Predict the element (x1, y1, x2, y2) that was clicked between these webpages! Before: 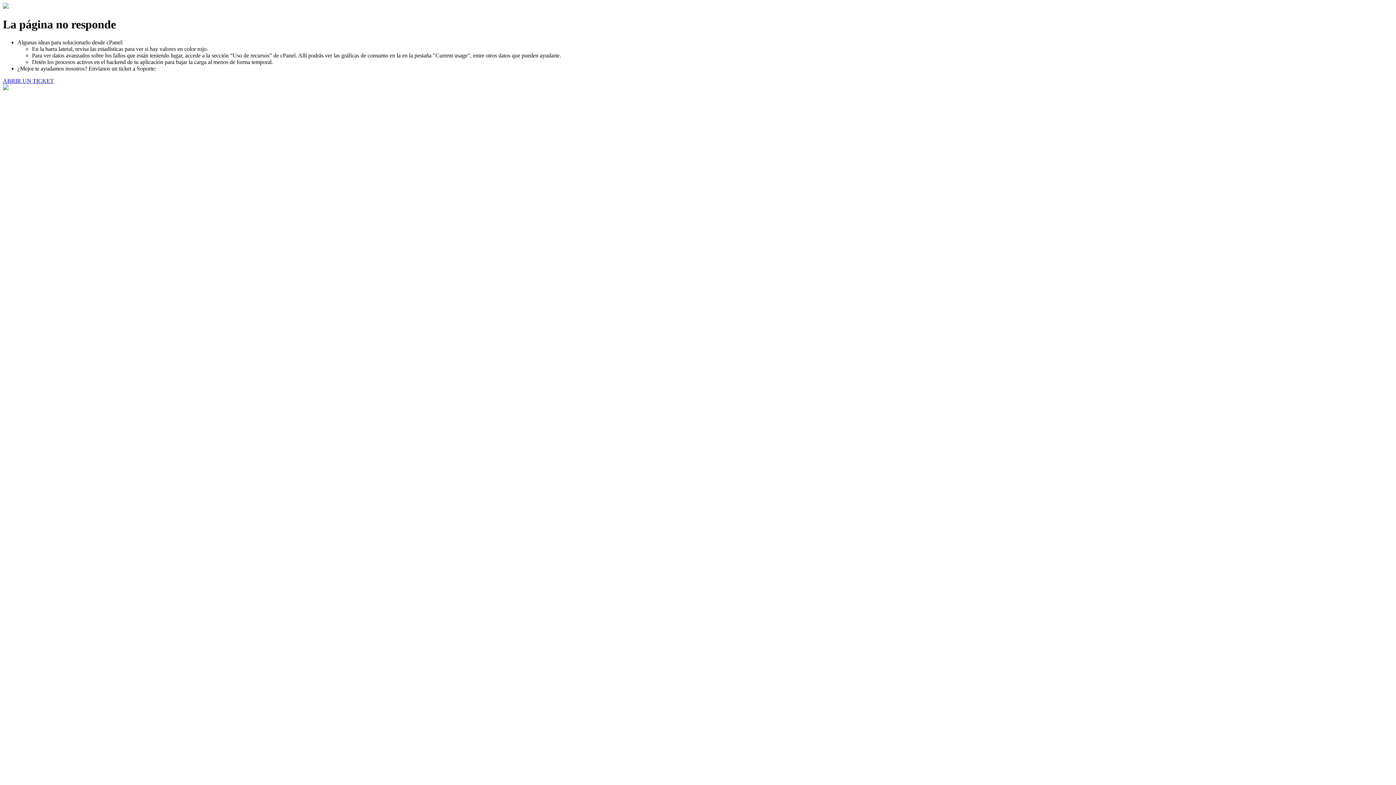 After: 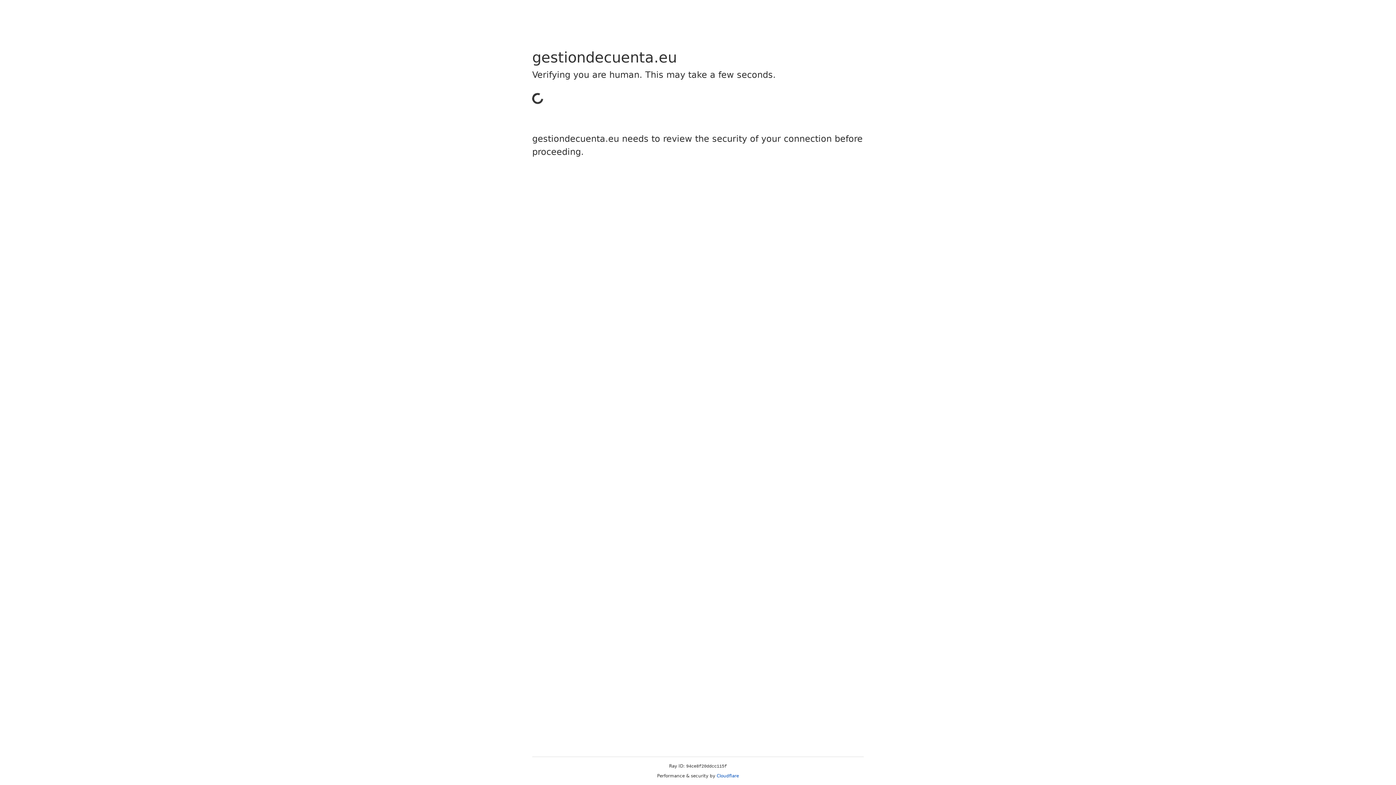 Action: label: ABRIR UN TICKET bbox: (2, 77, 53, 83)